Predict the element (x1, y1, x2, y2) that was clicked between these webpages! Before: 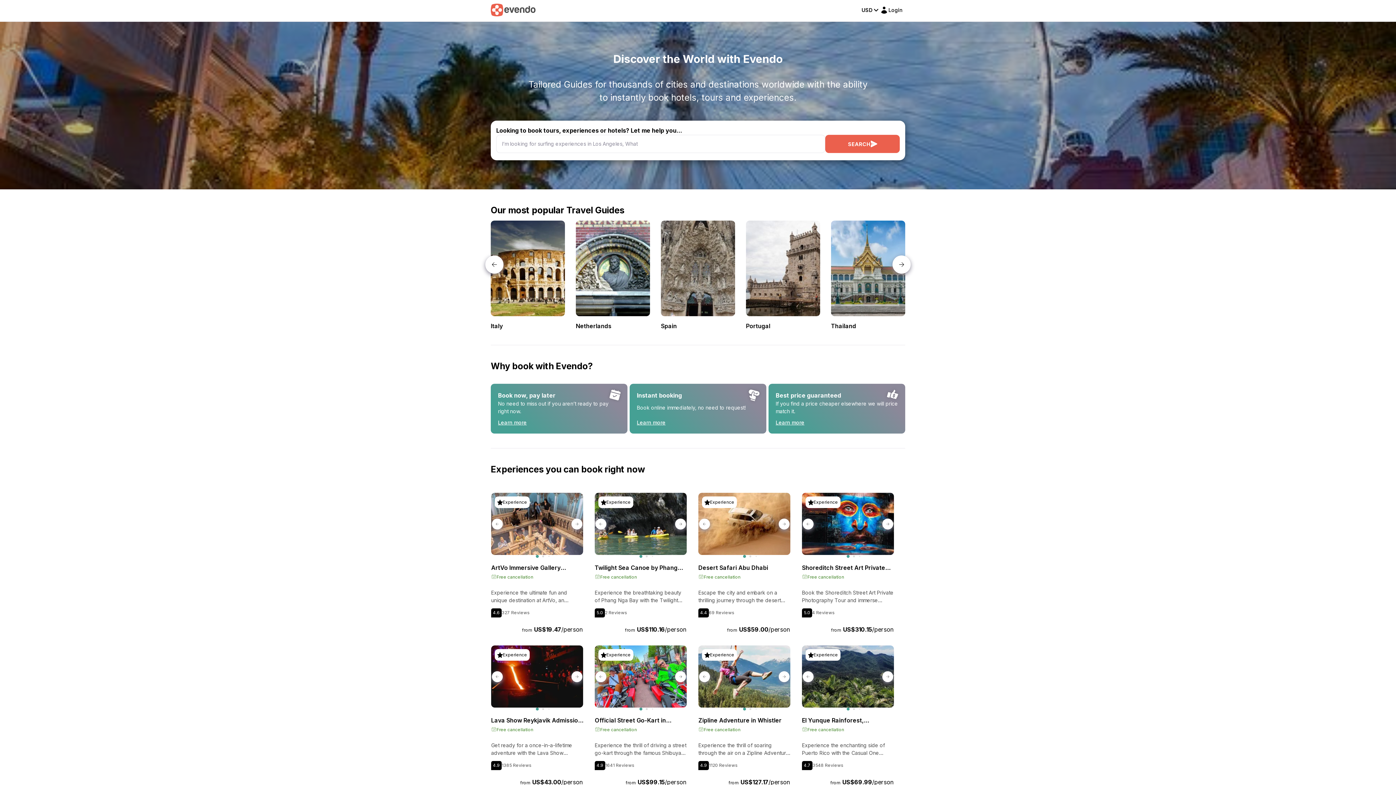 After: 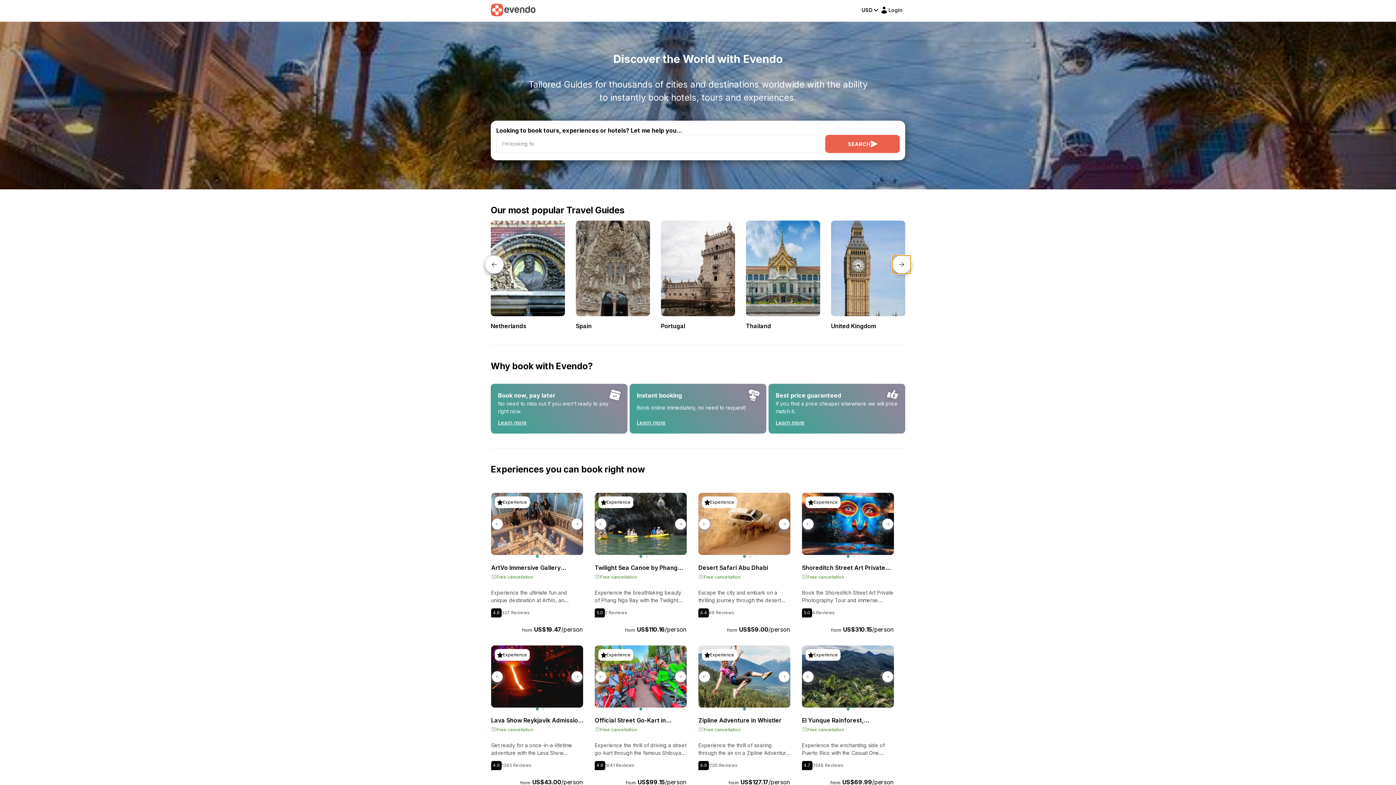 Action: bbox: (892, 255, 910, 273) label: Next slide